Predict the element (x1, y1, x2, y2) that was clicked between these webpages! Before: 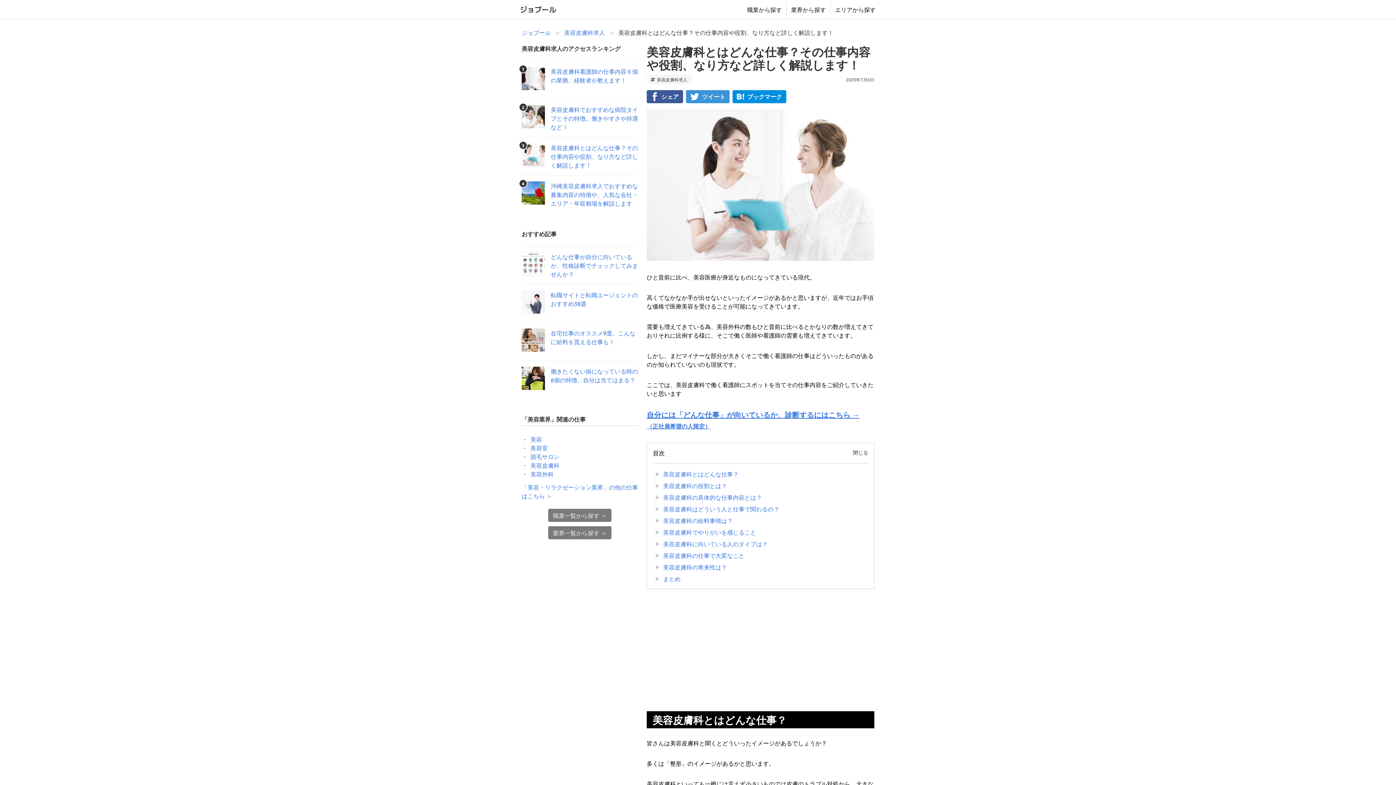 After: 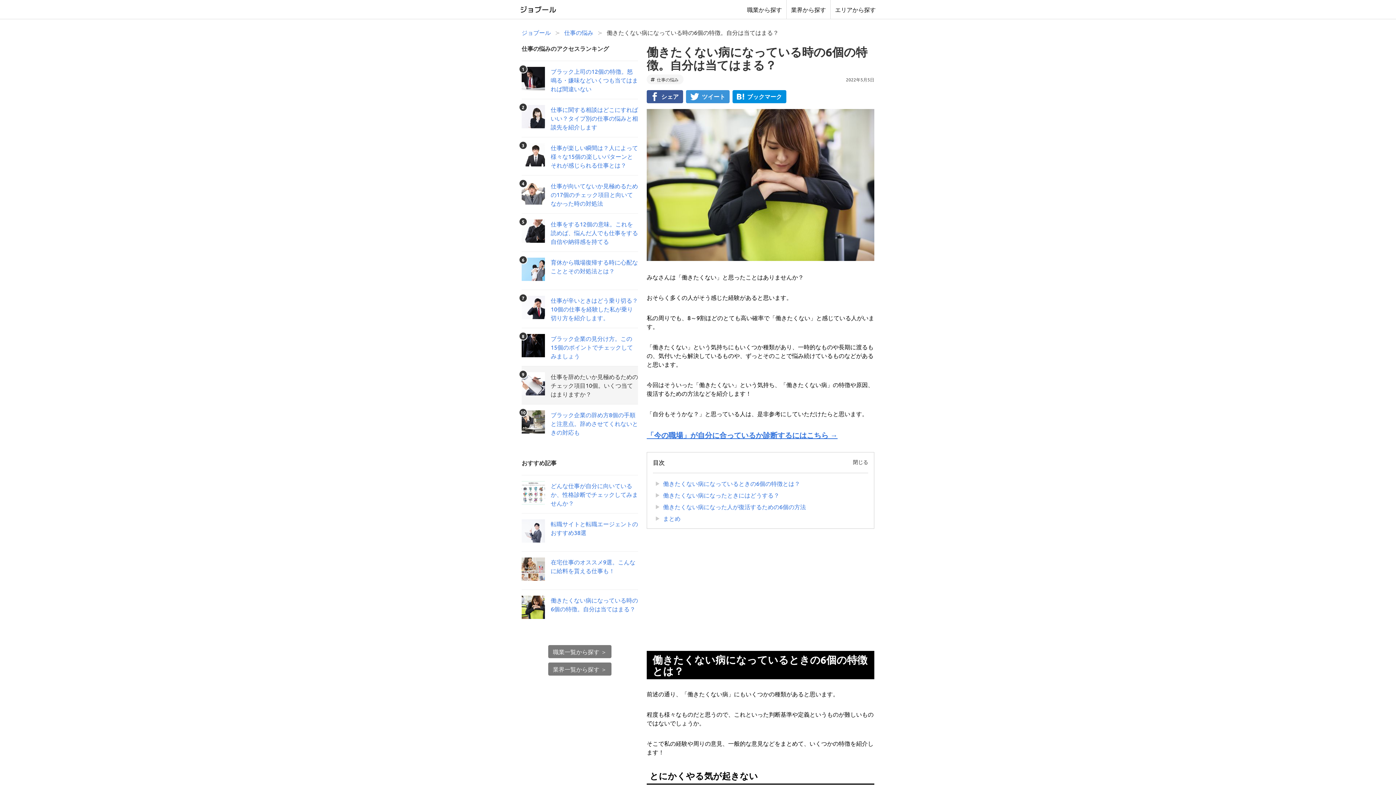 Action: label: 働きたくない病になっている時の6個の特徴。自分は当てはまる？ bbox: (521, 361, 638, 398)